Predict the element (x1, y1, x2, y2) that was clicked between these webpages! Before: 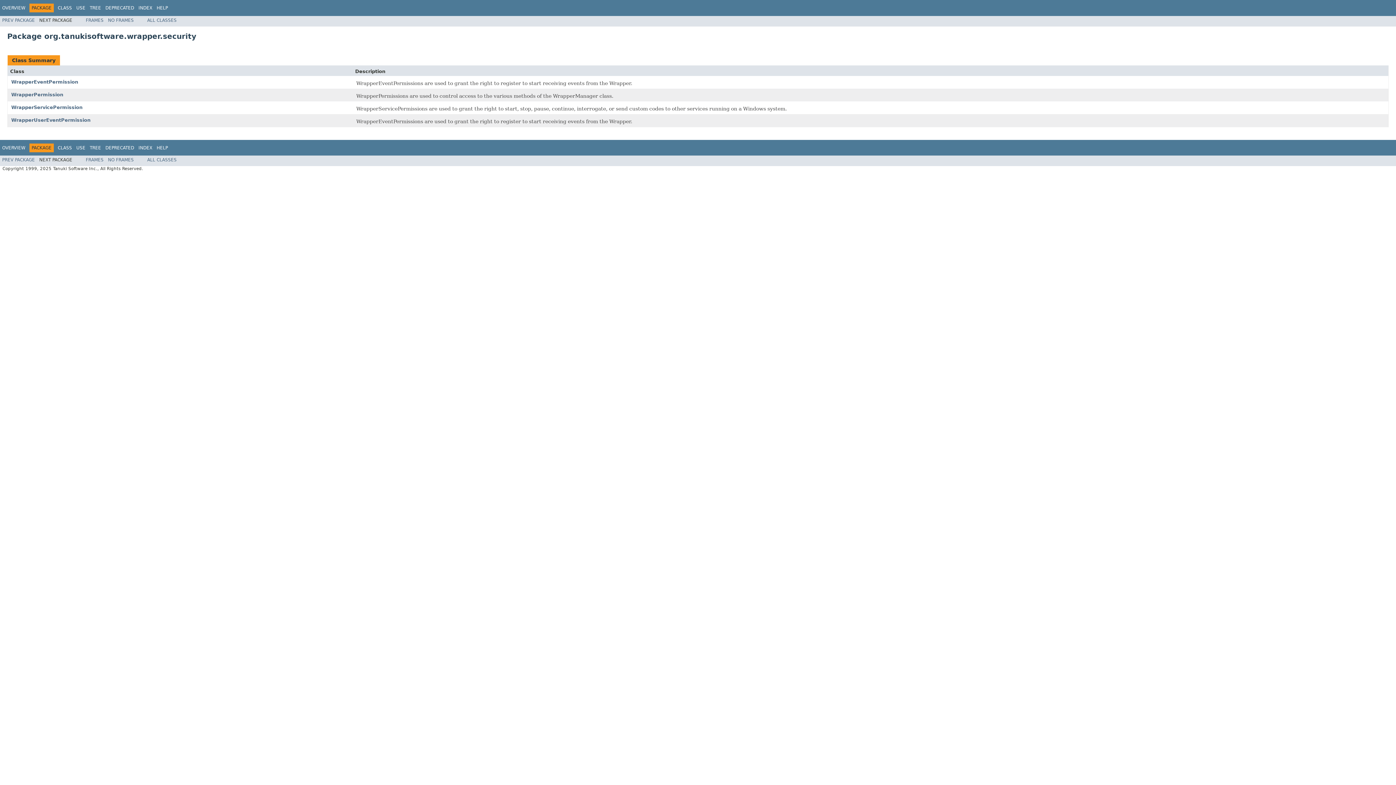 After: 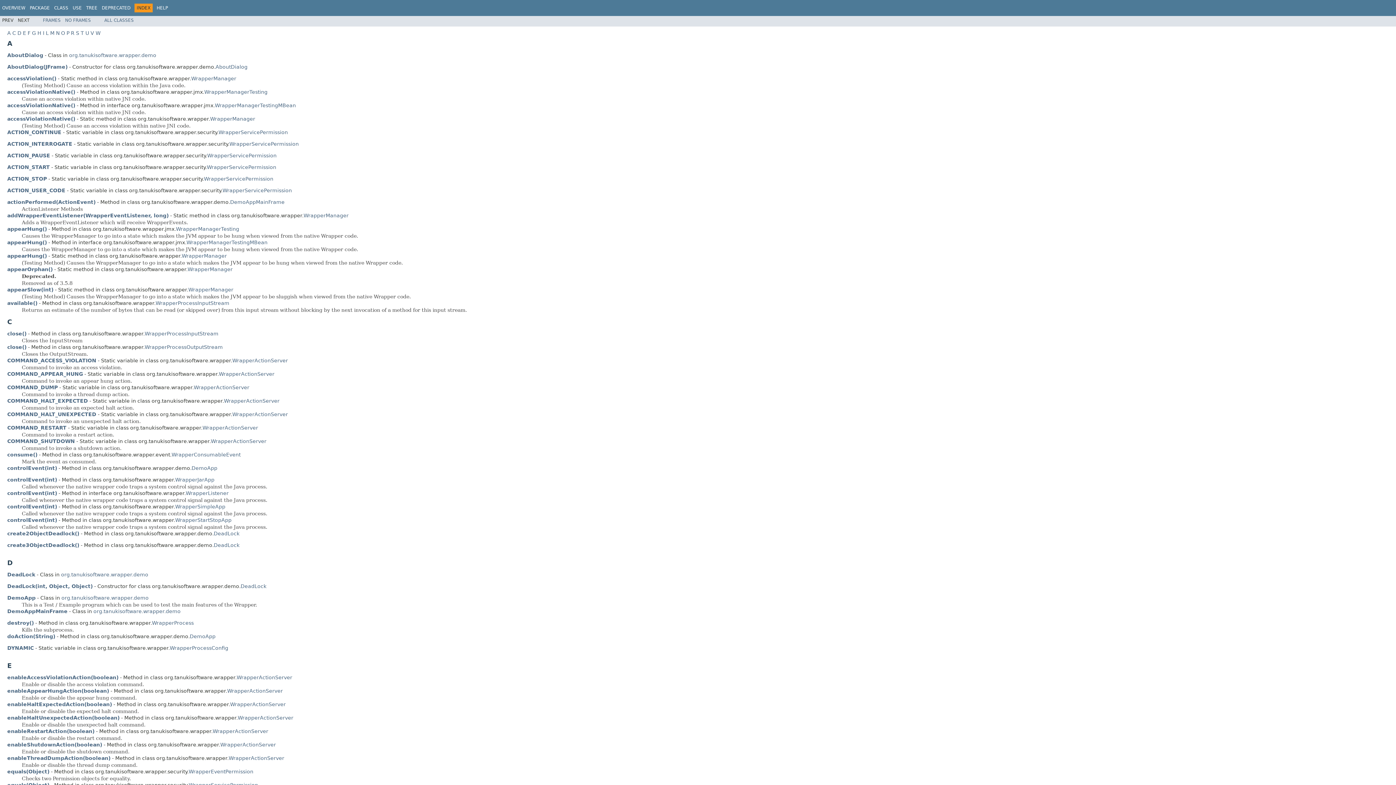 Action: bbox: (138, 145, 152, 150) label: INDEX